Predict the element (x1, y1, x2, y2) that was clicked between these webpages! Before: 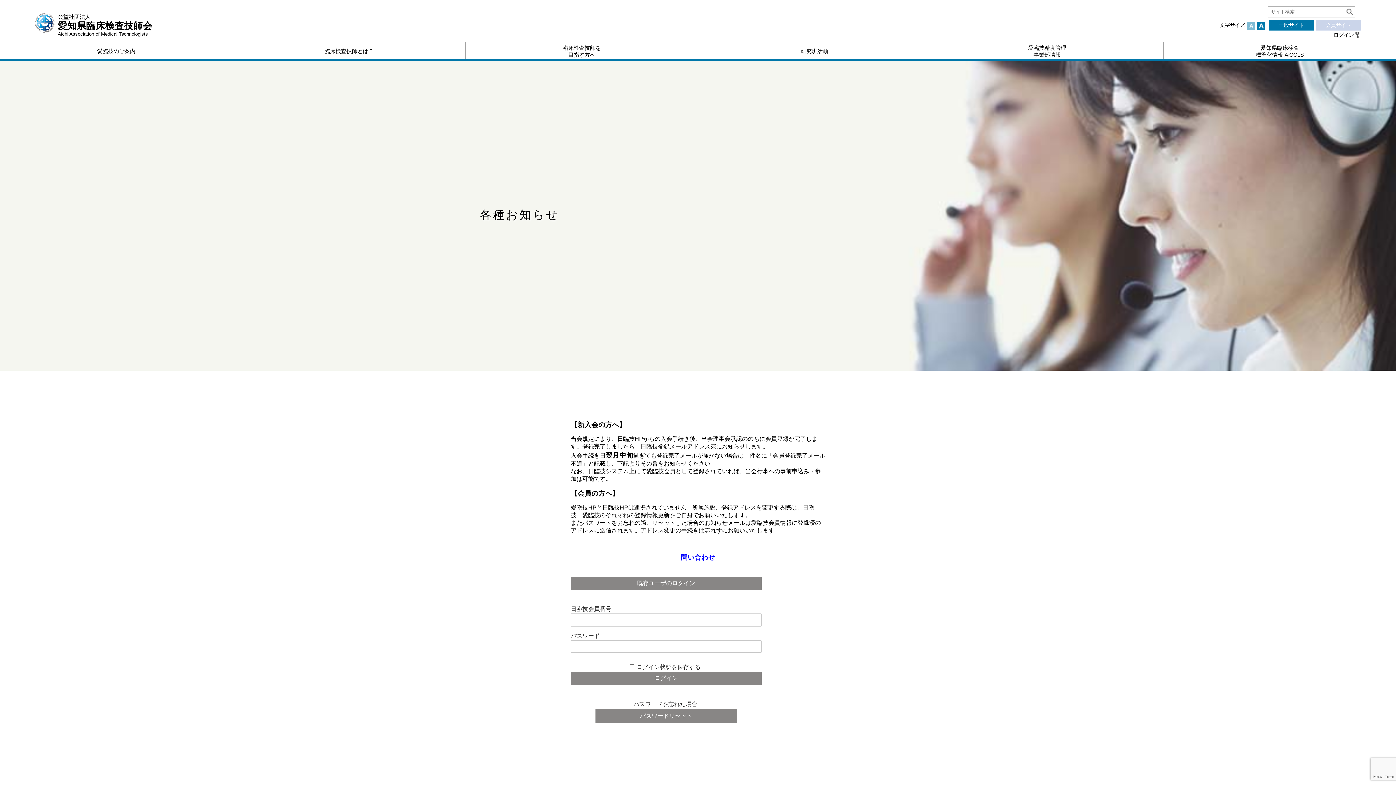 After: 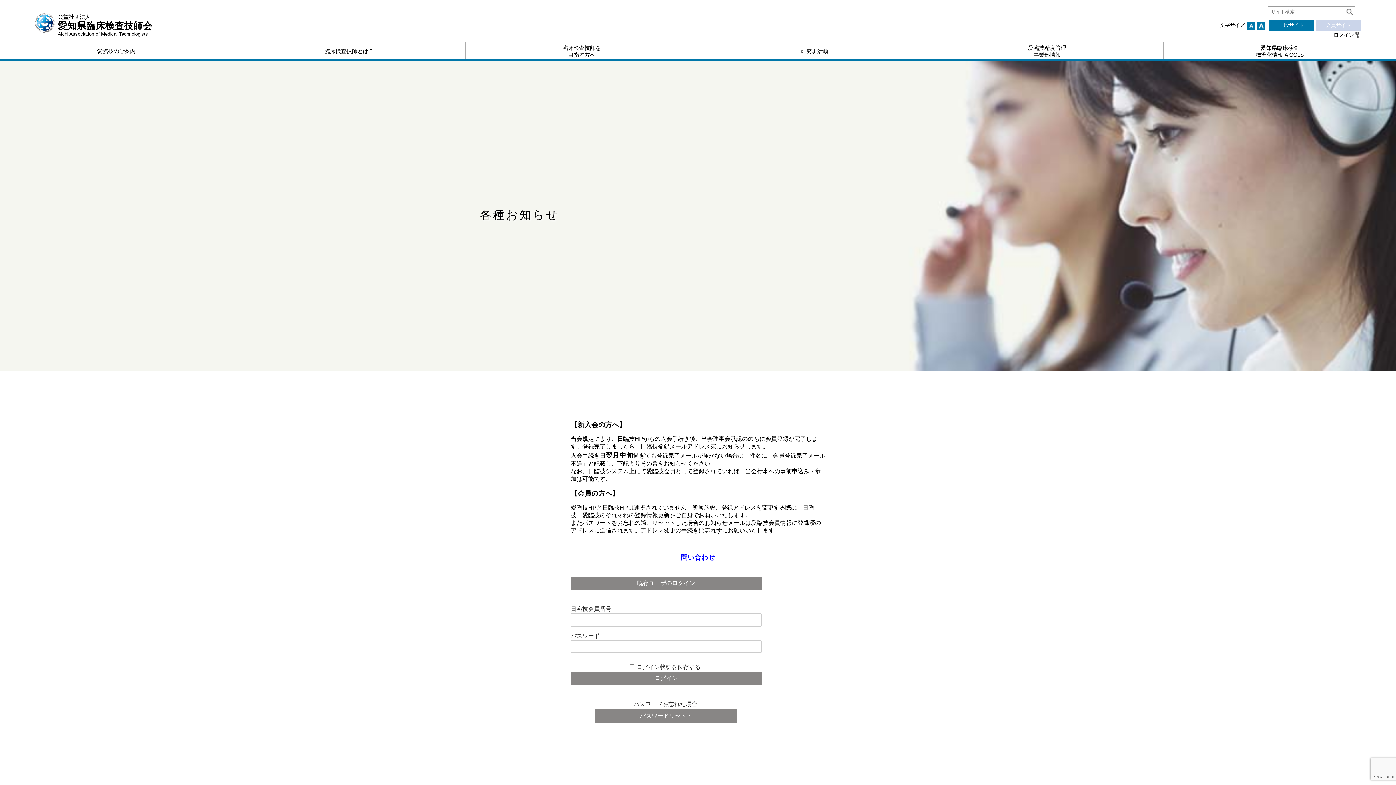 Action: bbox: (1247, 21, 1255, 30) label:  